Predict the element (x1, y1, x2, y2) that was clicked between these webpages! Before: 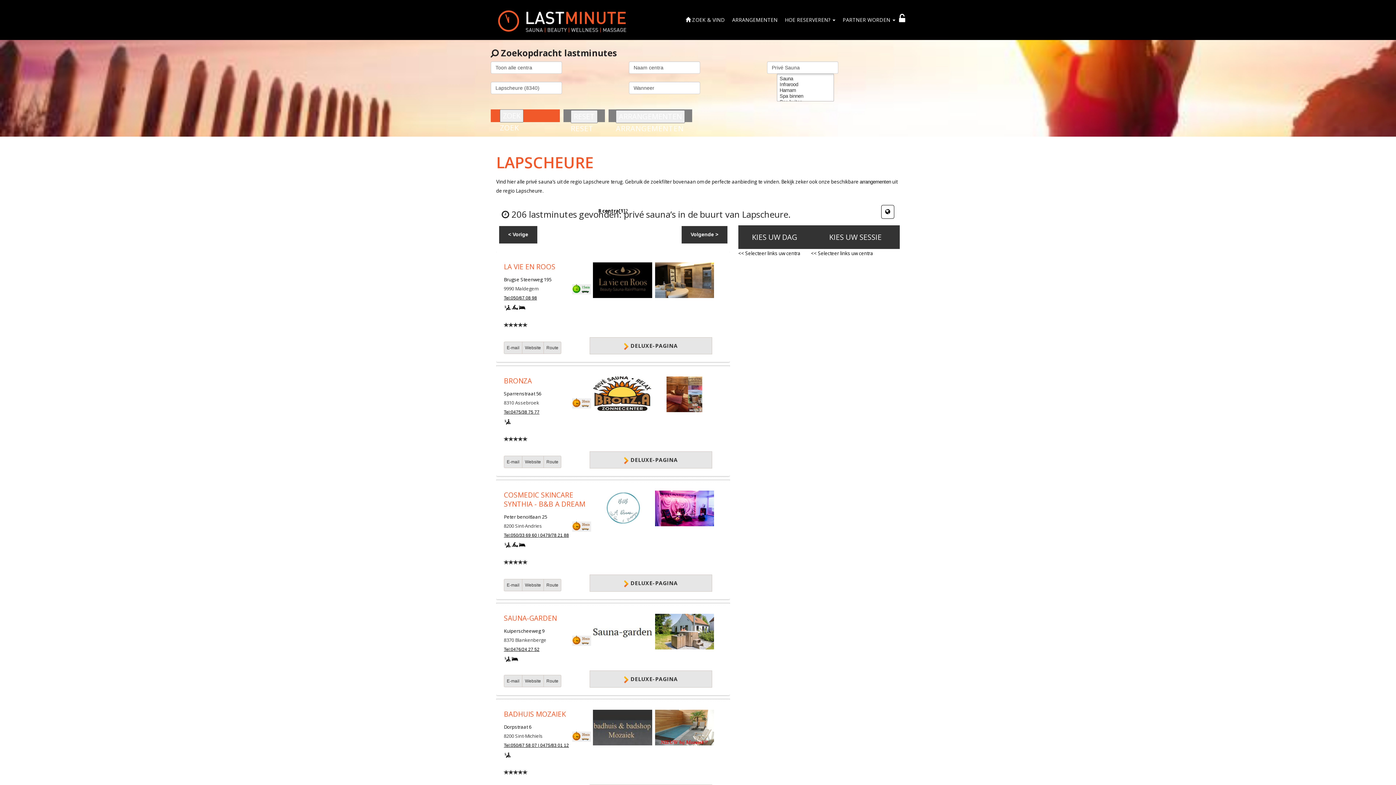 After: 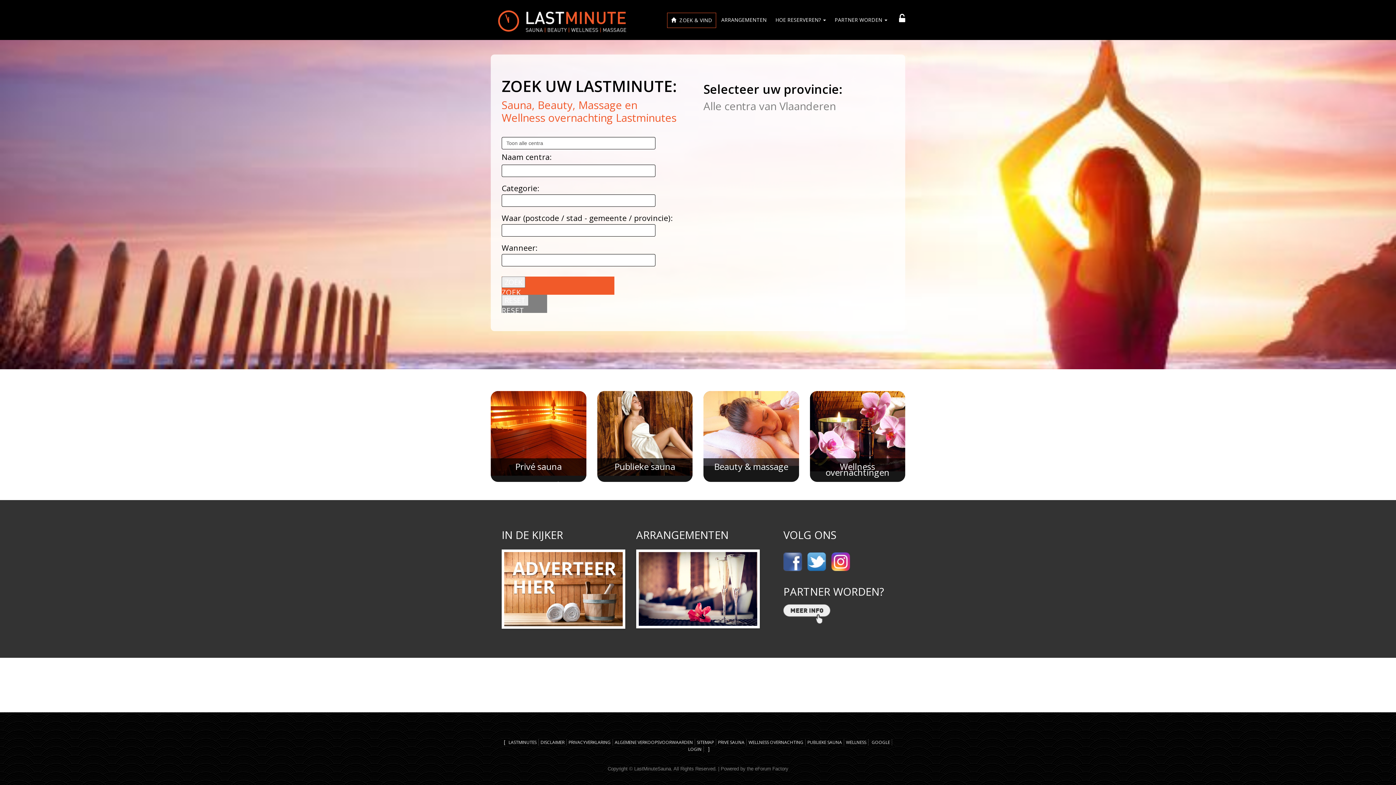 Action: bbox: (682, 12, 728, 27) label:  ZOEK & VIND